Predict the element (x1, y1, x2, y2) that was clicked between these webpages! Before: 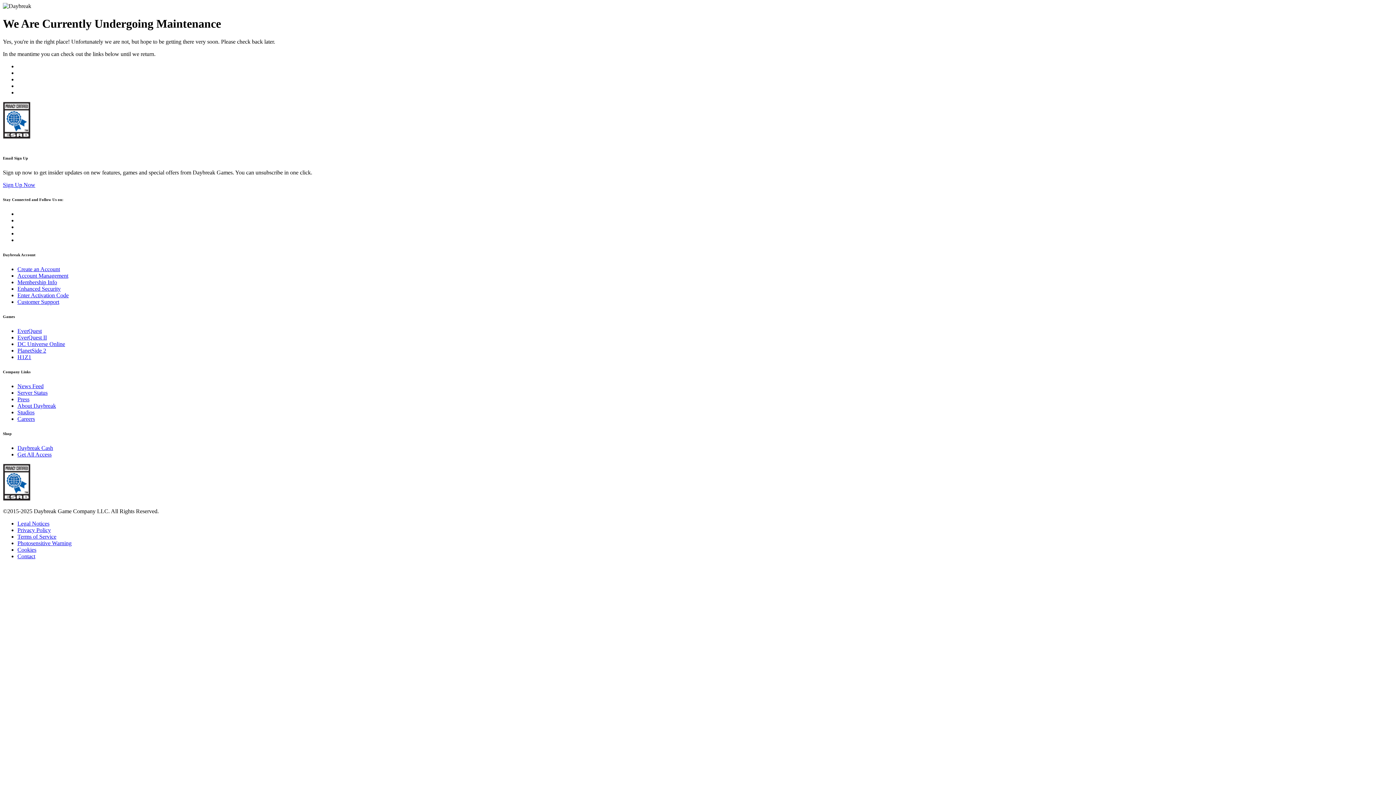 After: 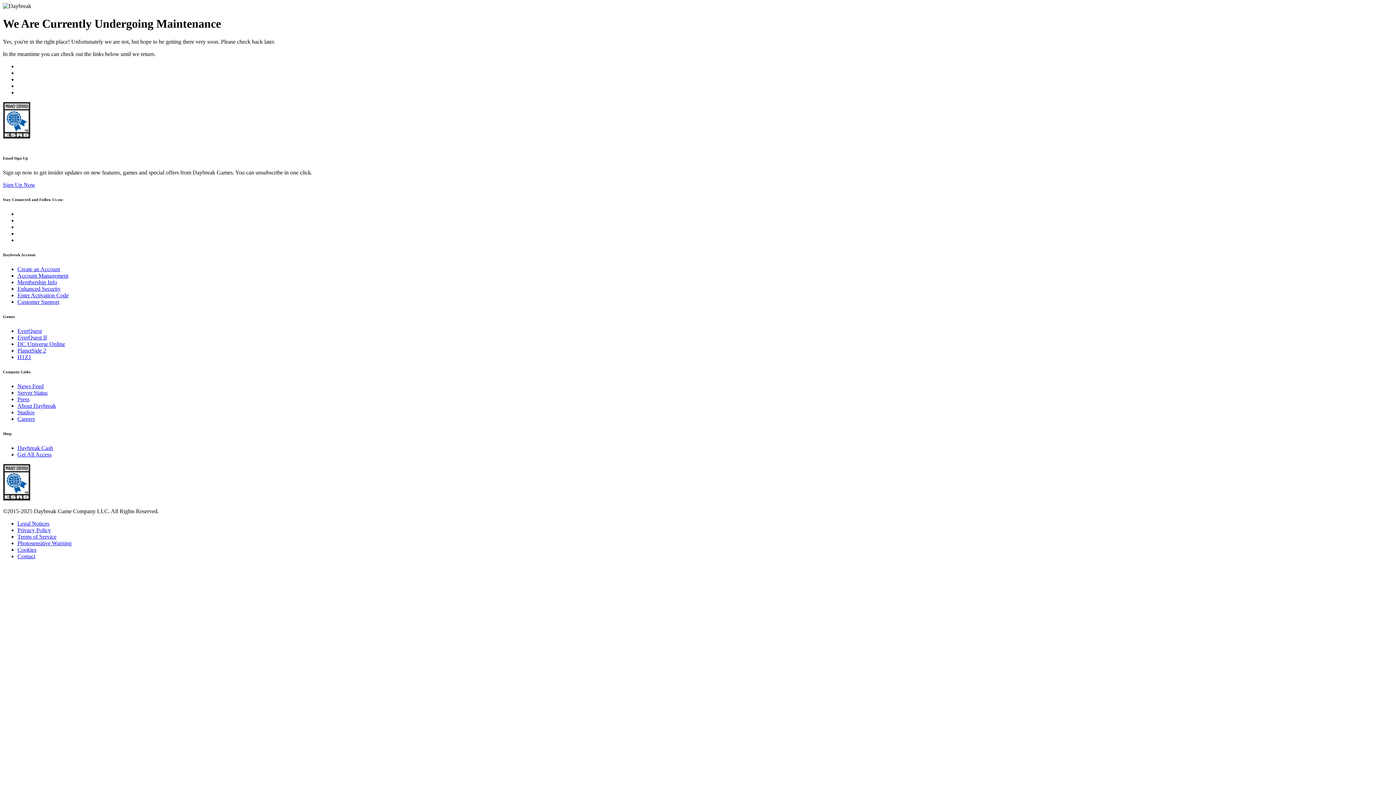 Action: bbox: (17, 354, 31, 360) label: H1Z1